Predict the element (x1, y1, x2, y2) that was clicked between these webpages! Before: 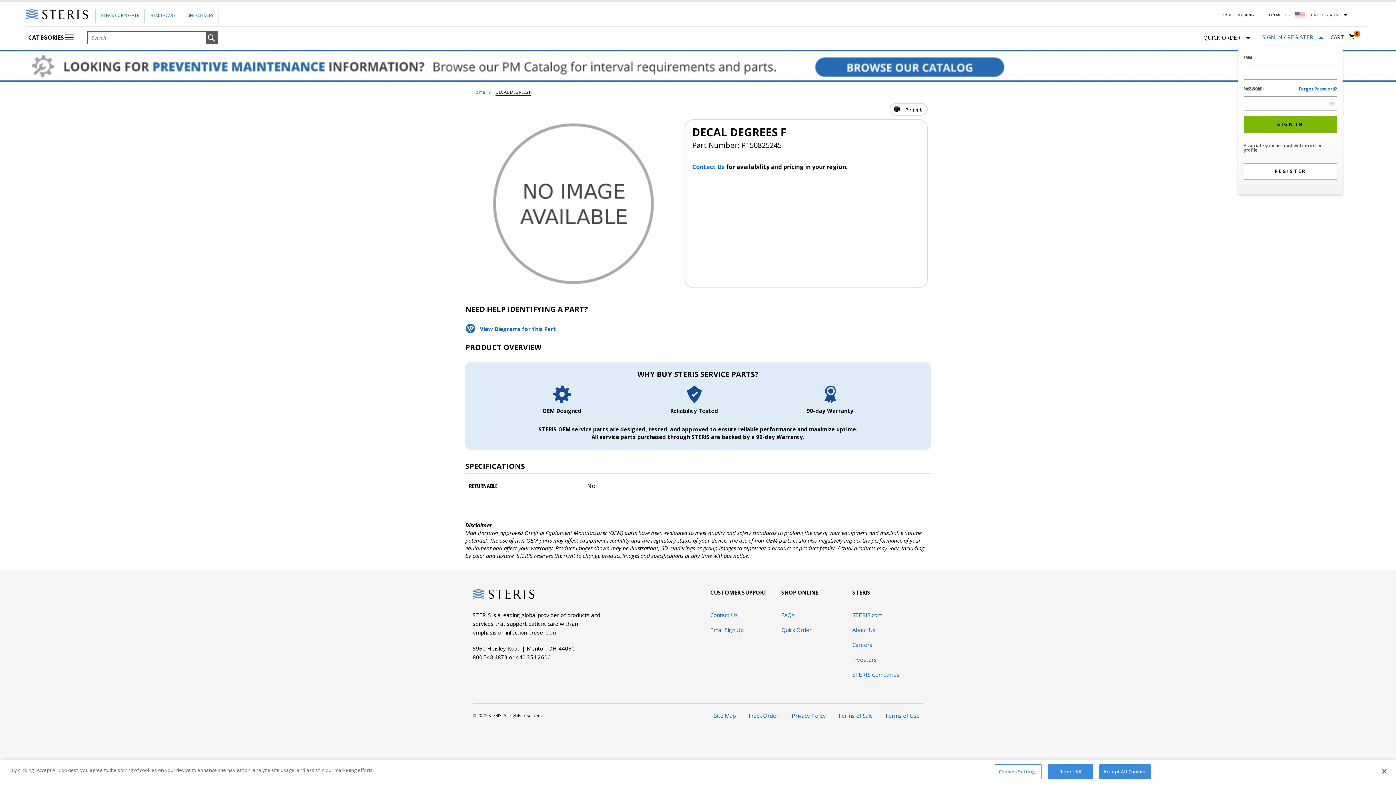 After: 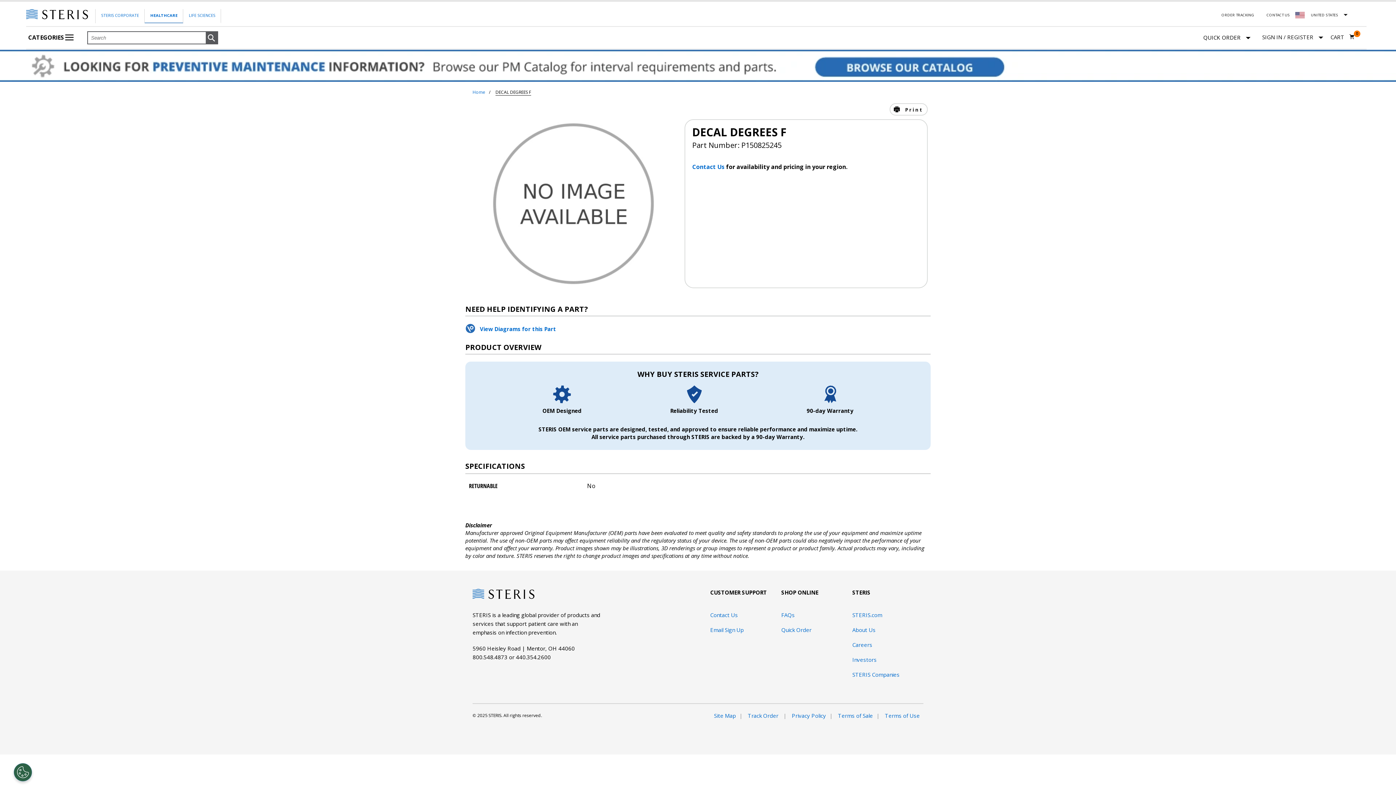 Action: label: HEALTHCARE bbox: (150, 12, 175, 17)